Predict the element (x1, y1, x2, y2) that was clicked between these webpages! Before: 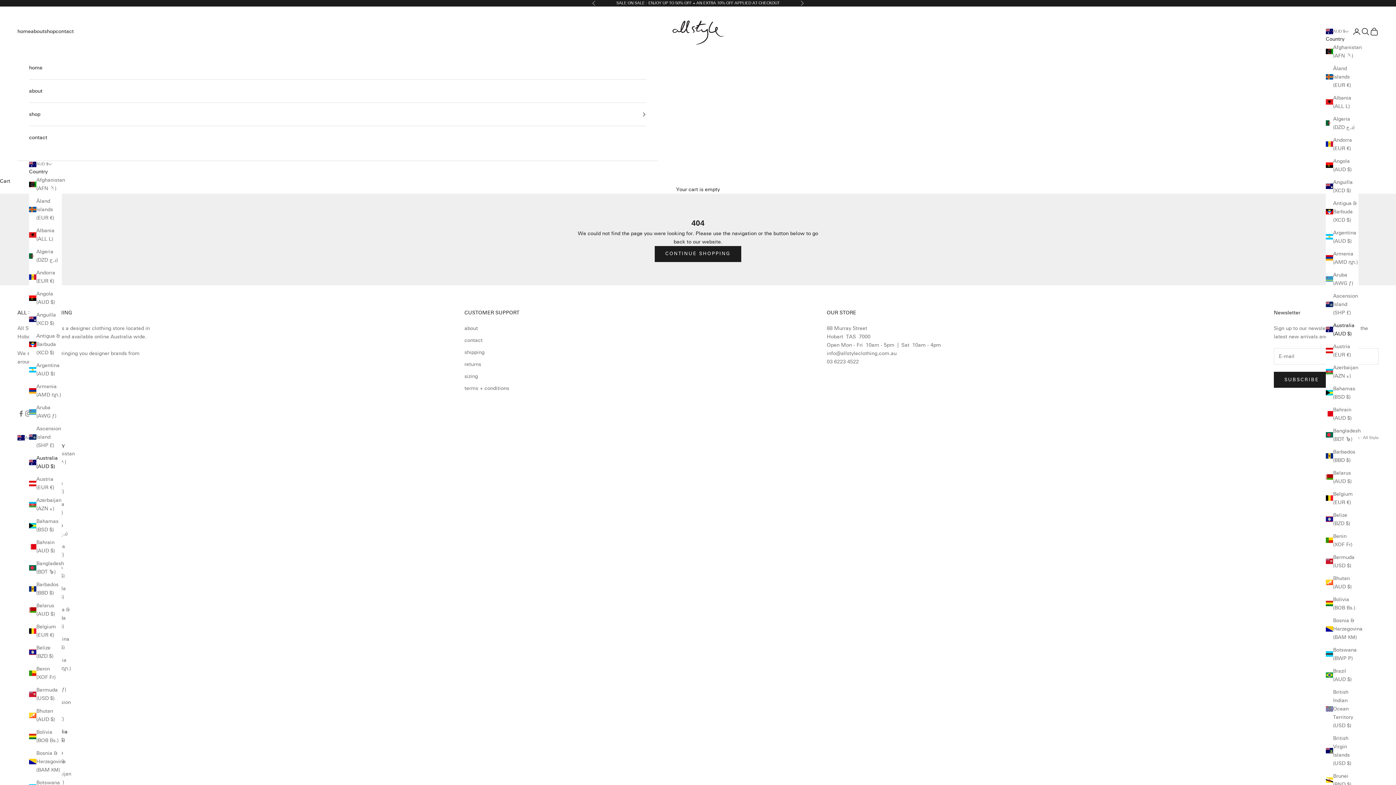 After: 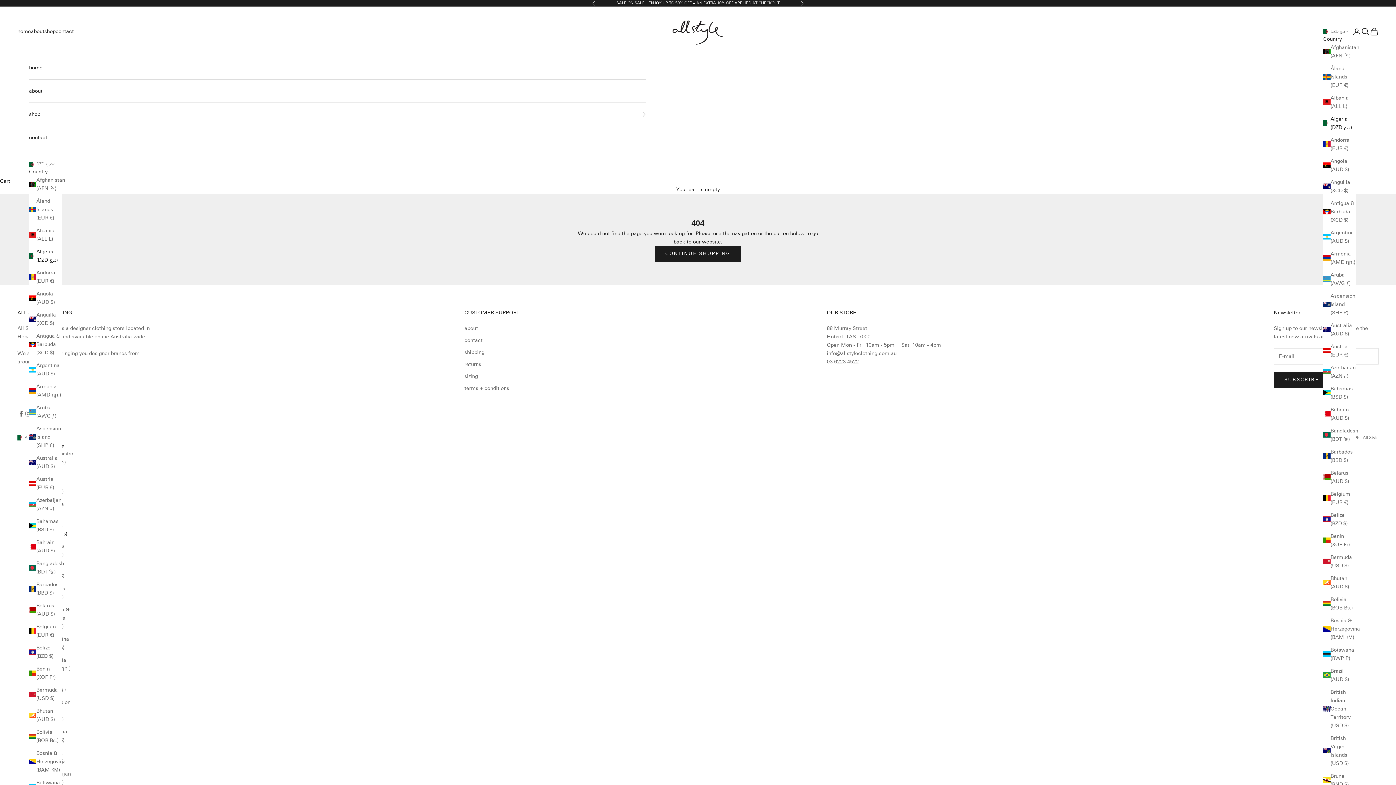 Action: bbox: (29, 247, 61, 264) label: Algeria (DZD د.ج)